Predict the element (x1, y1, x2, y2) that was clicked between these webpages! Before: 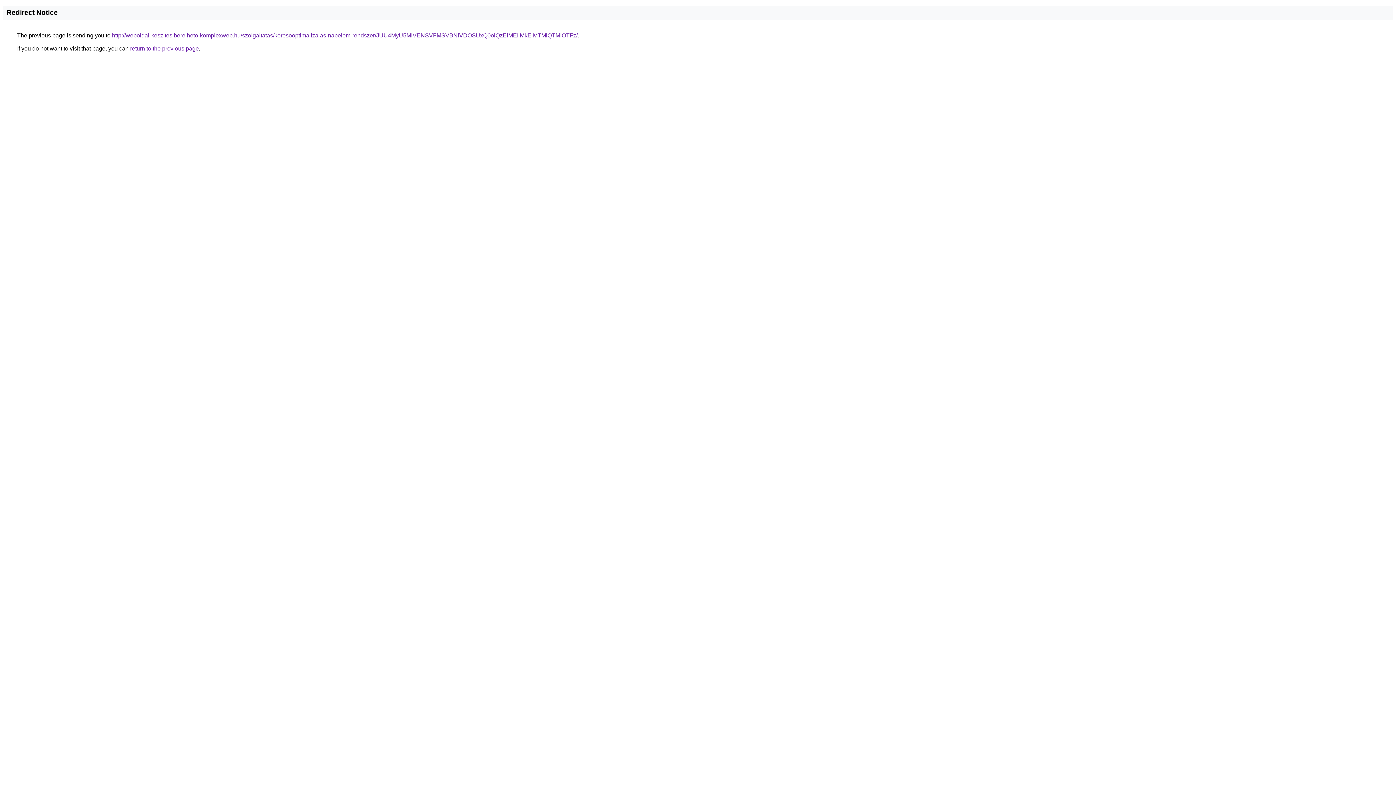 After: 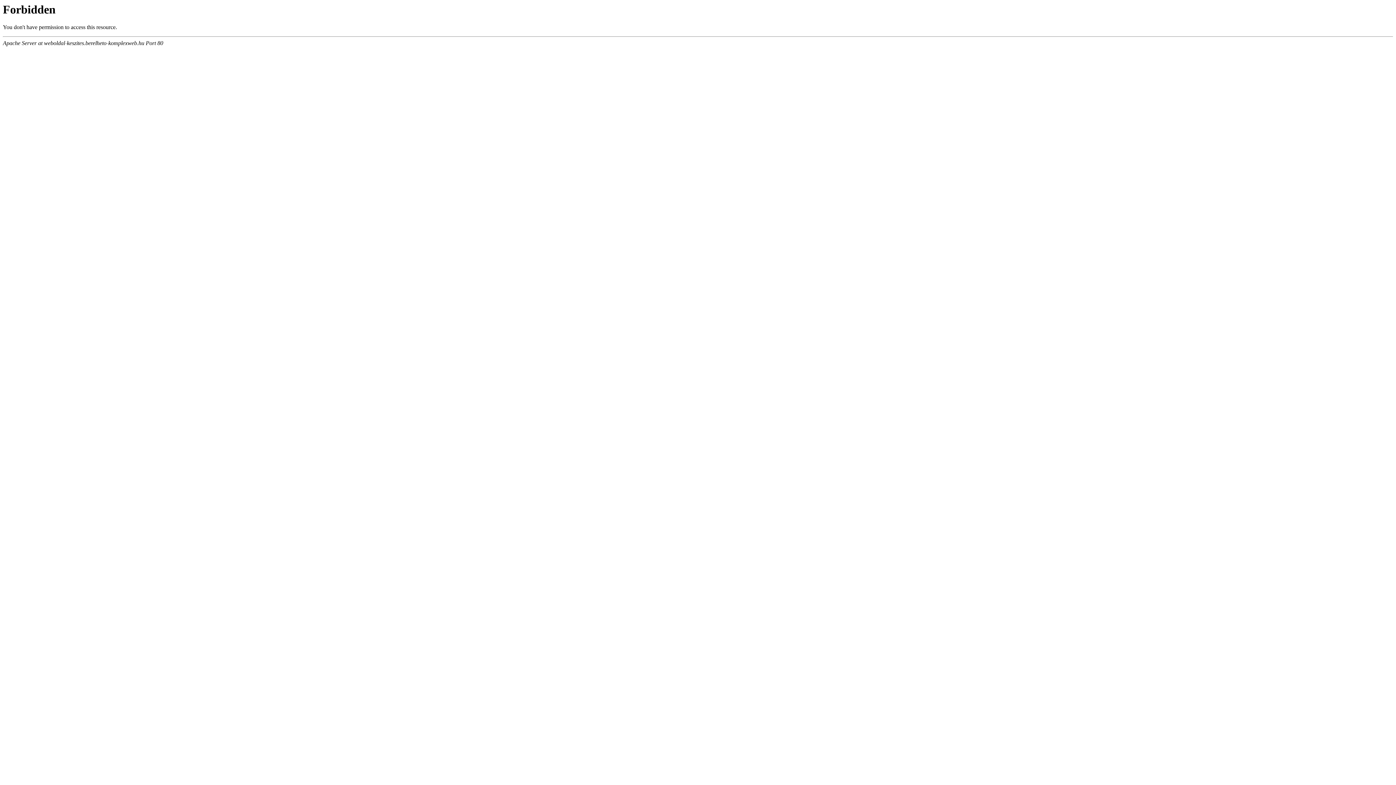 Action: bbox: (112, 32, 577, 38) label: http://weboldal-keszites.berelheto-komplexweb.hu/szolgaltatas/keresooptimalizalas-napelem-rendszer/JUU4MyU5MiVENSVFMSVBNiVDOSUxQ0olQzElMEIlMkElMTMlQTMlOTFz/